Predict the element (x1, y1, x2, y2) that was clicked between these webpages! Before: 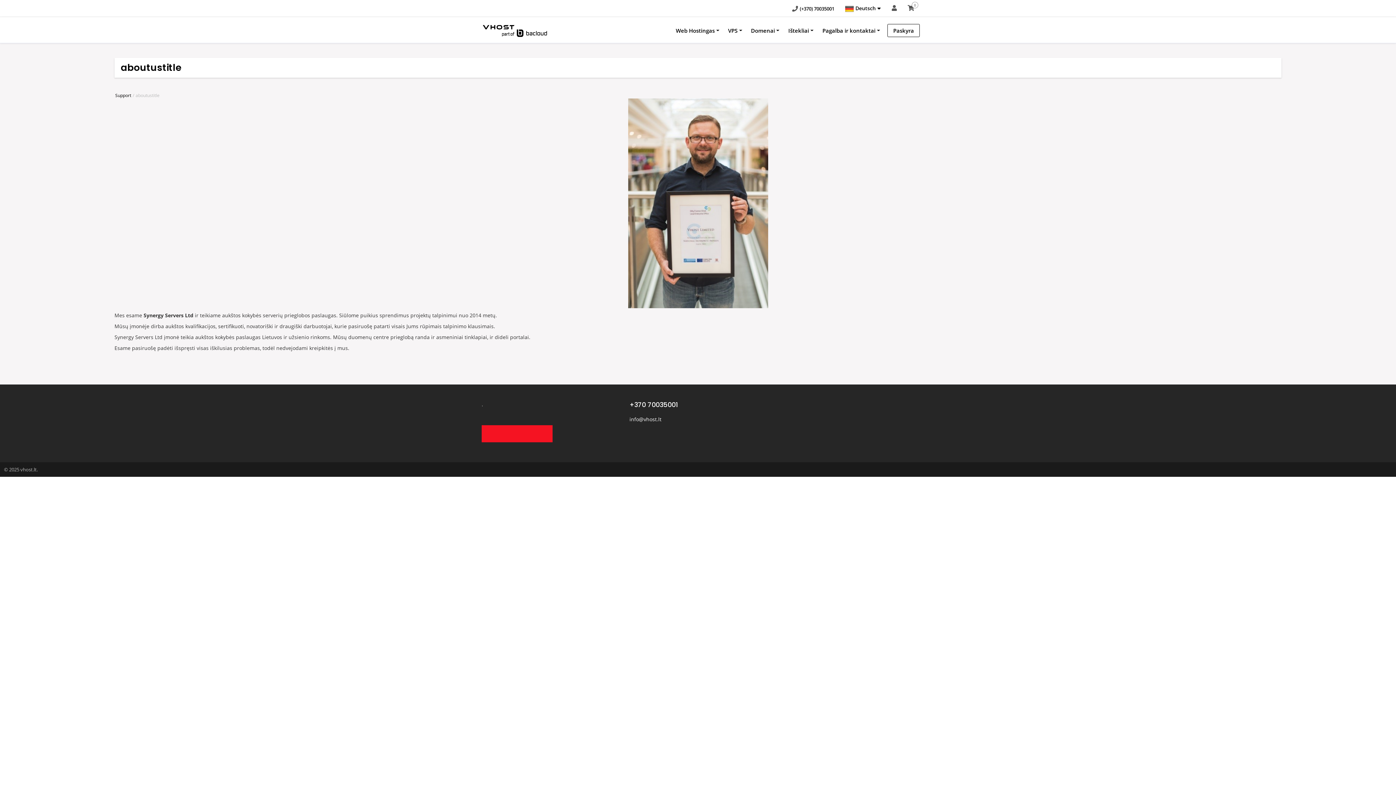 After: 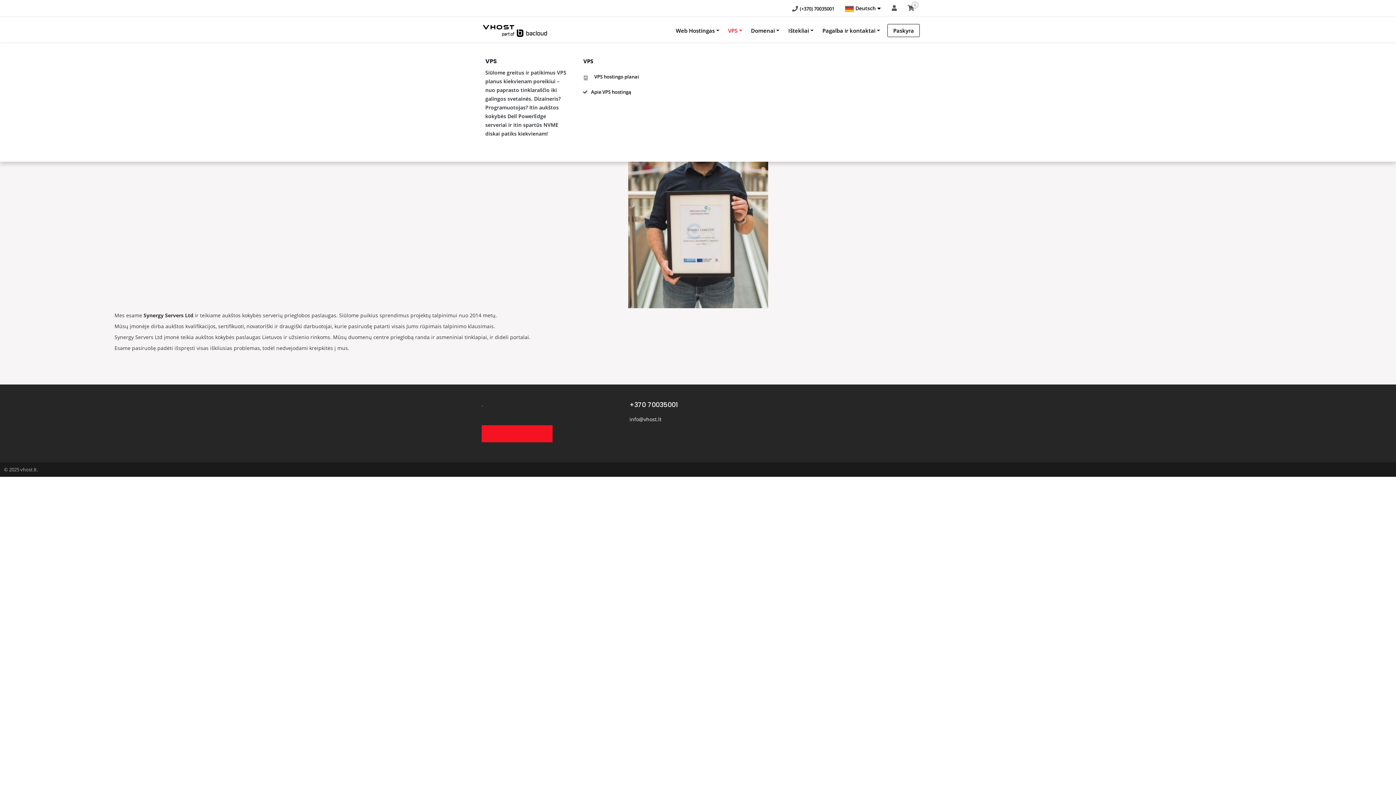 Action: label: VPS bbox: (724, 17, 746, 42)